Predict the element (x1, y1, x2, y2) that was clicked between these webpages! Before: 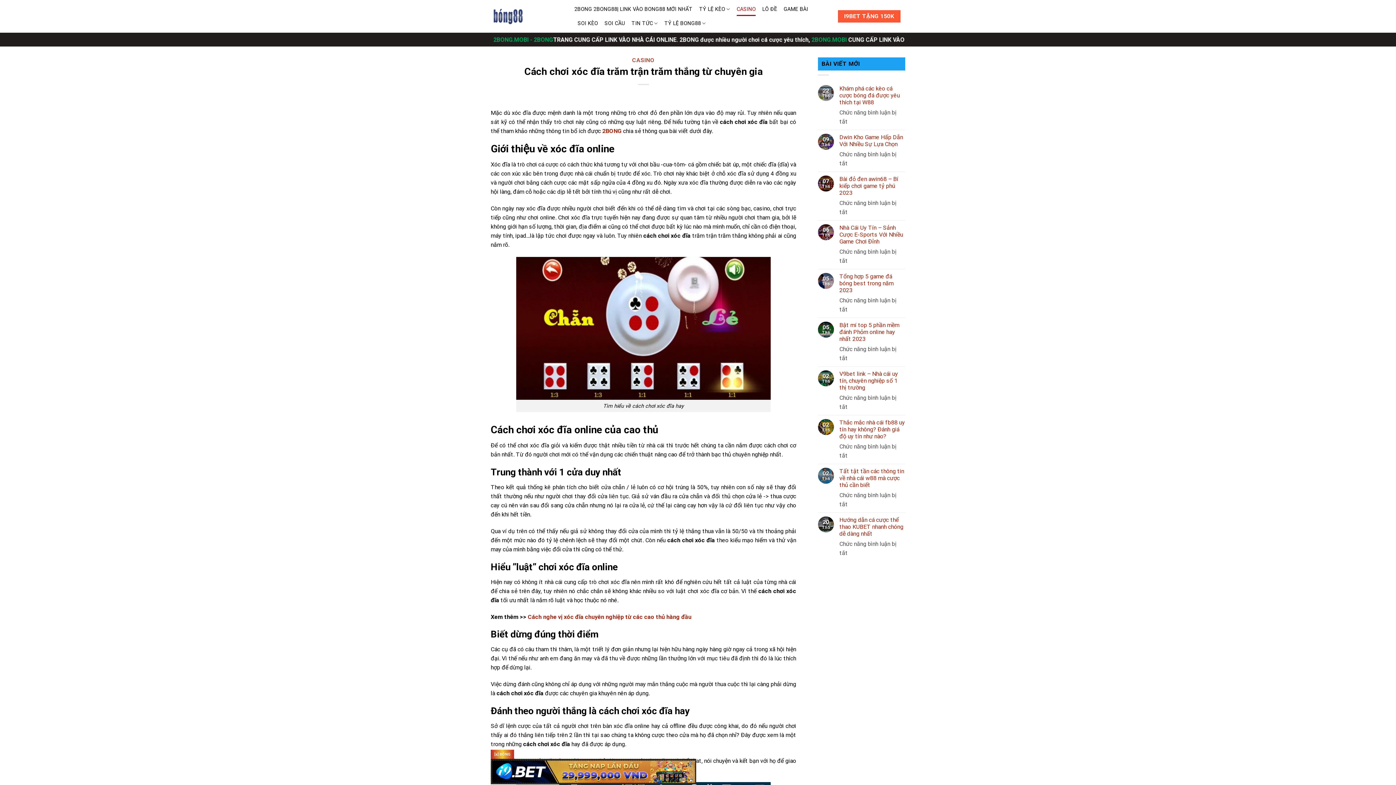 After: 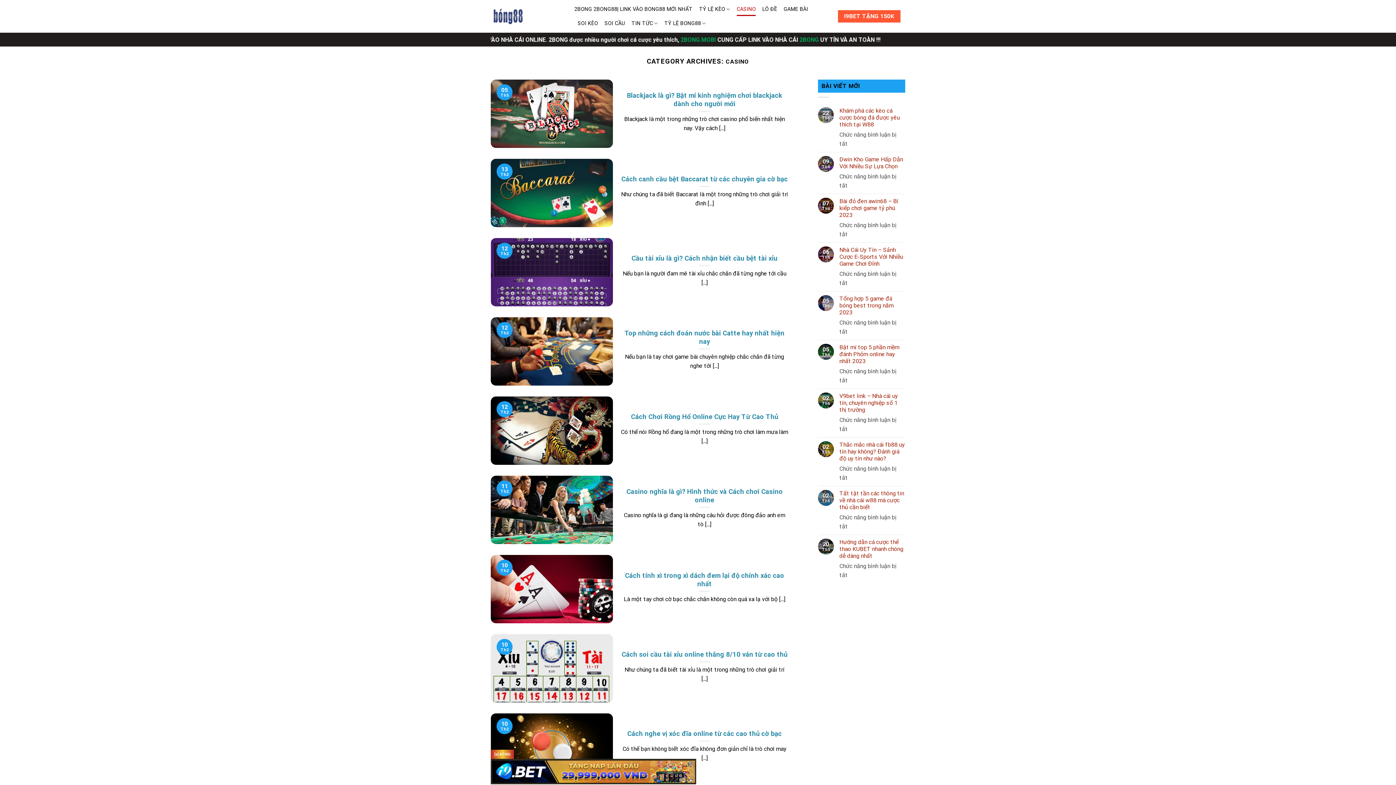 Action: label: CASINO bbox: (736, 2, 756, 15)